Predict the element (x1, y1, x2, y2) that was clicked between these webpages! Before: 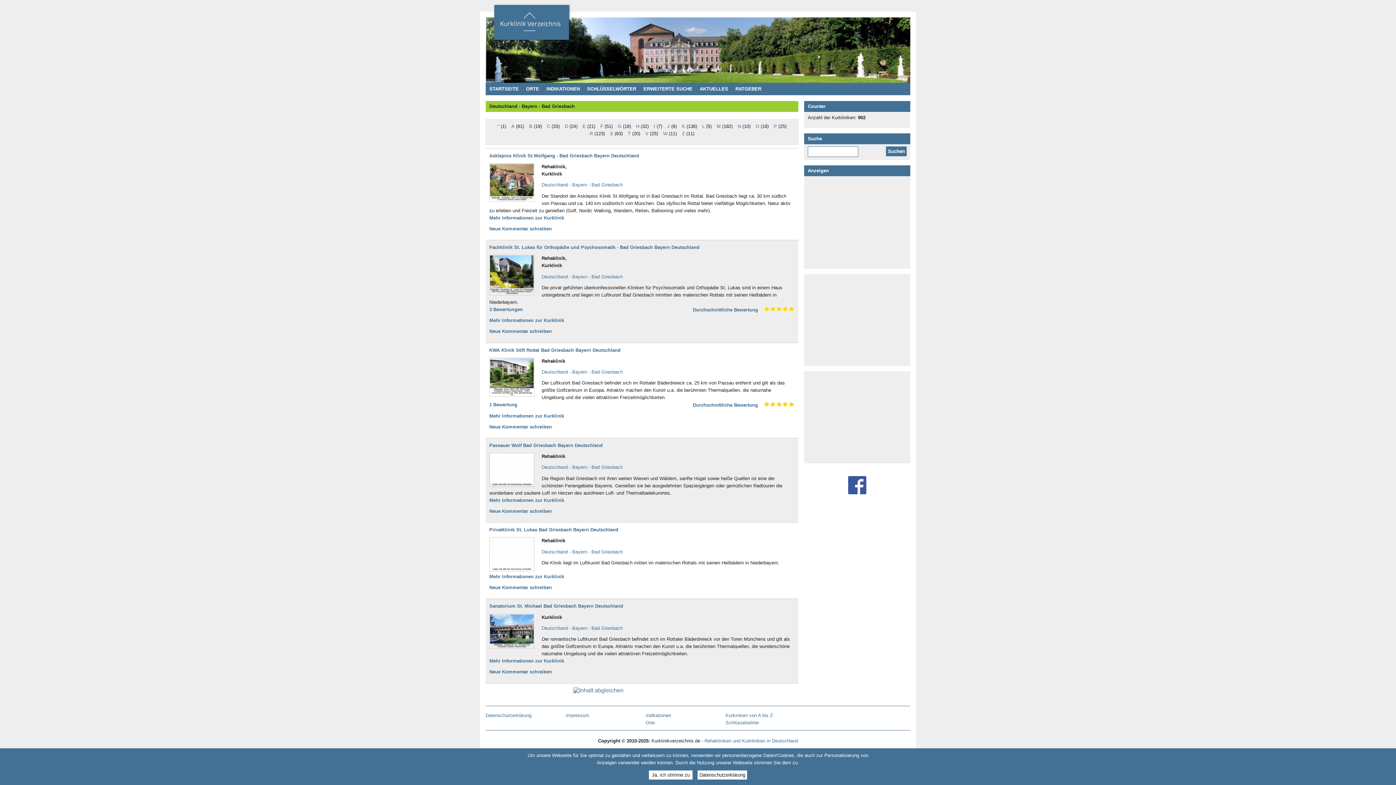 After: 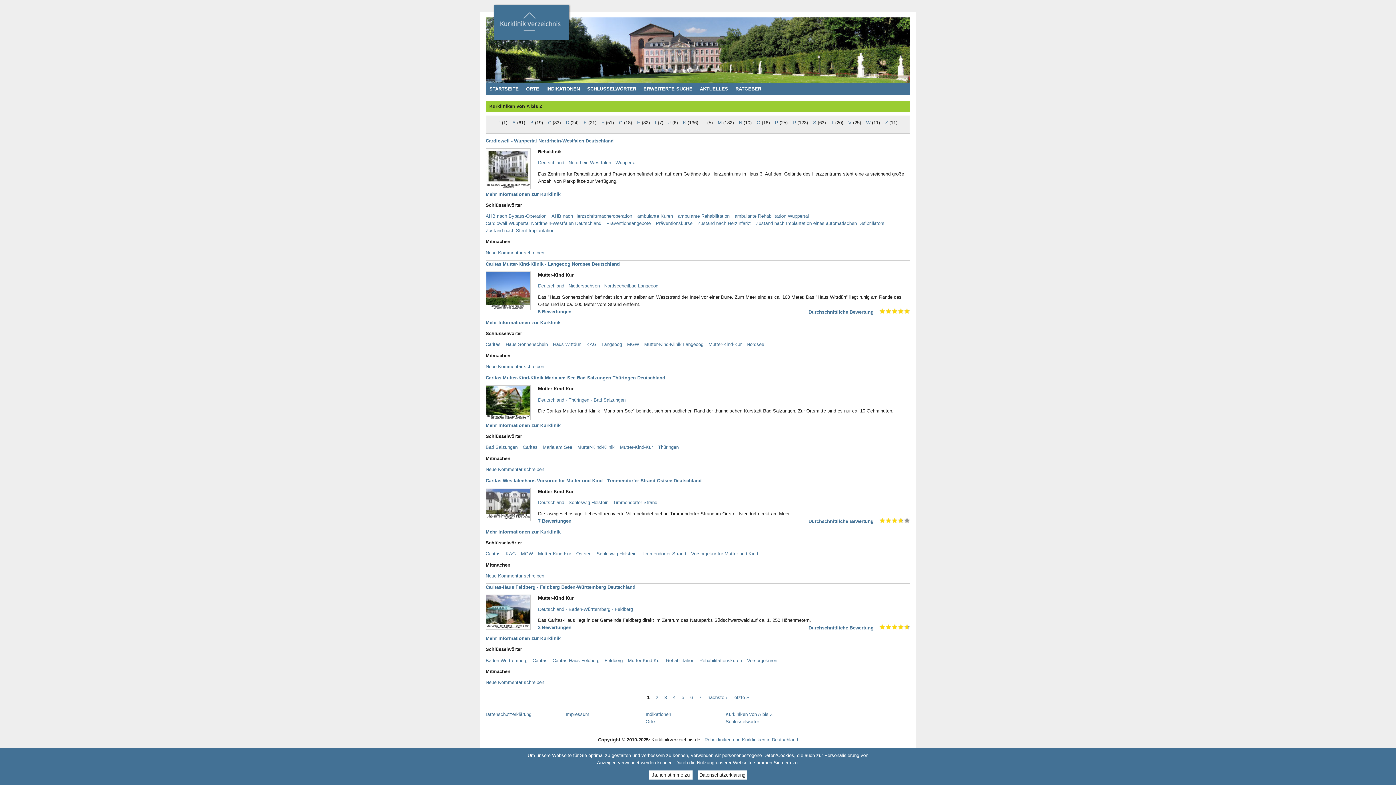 Action: label: C bbox: (547, 123, 550, 129)